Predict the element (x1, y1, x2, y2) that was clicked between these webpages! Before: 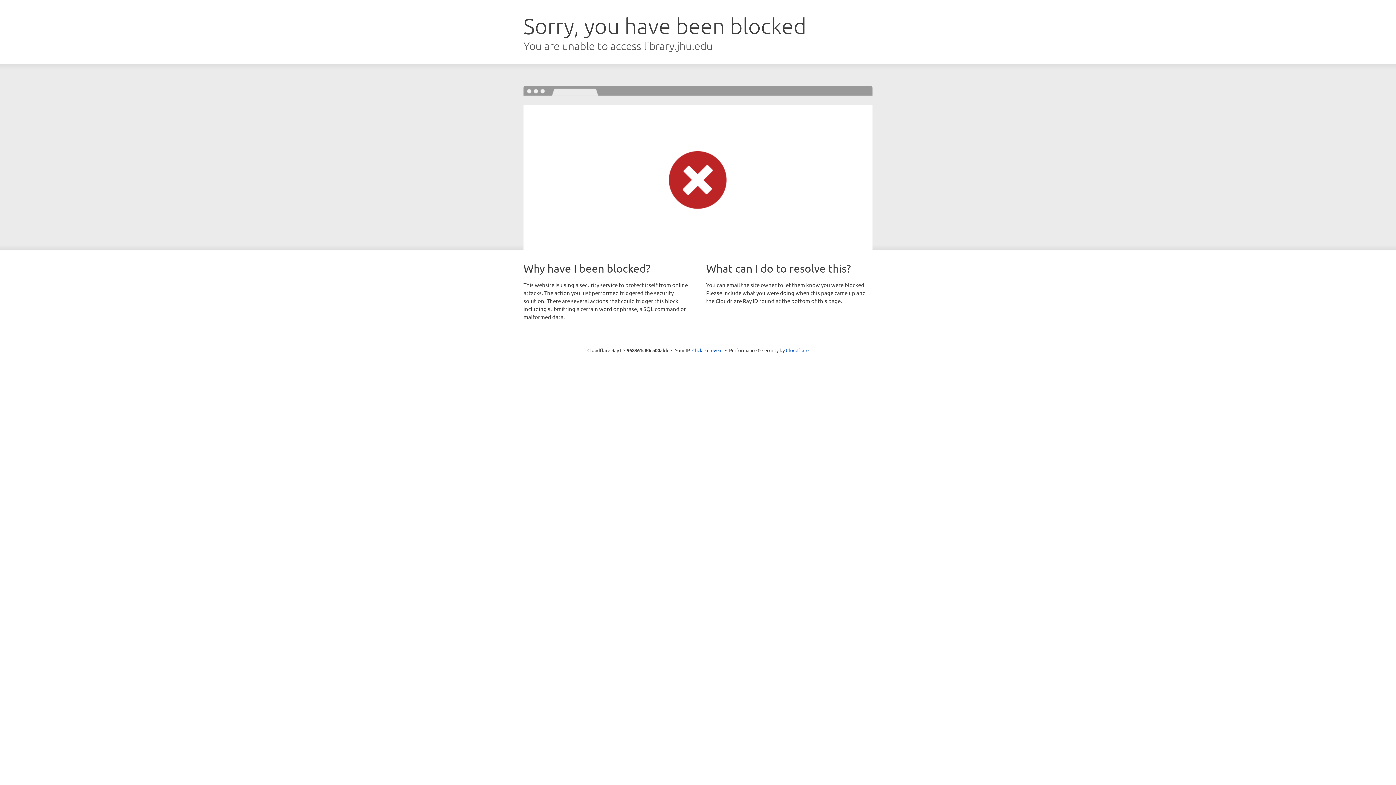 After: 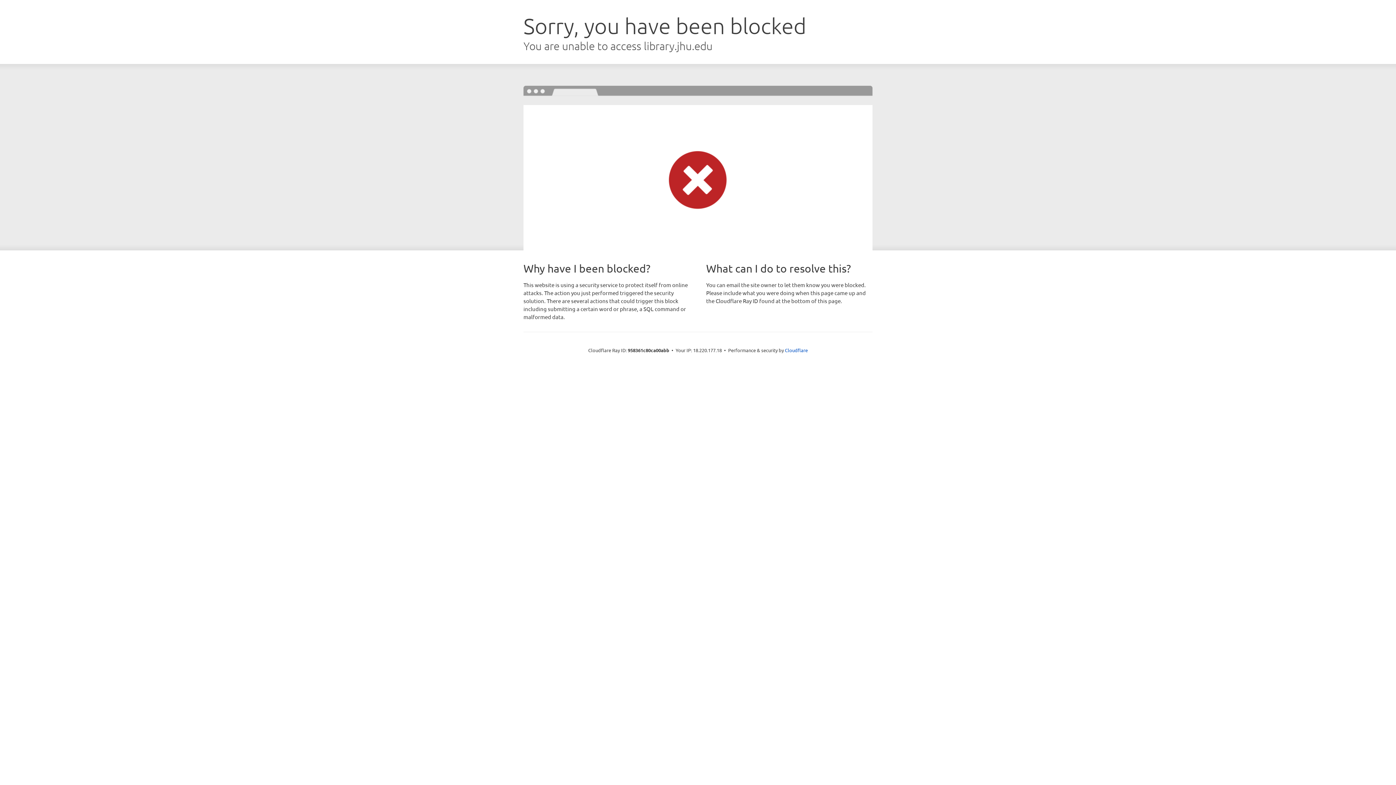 Action: label: Click to reveal bbox: (692, 346, 722, 353)